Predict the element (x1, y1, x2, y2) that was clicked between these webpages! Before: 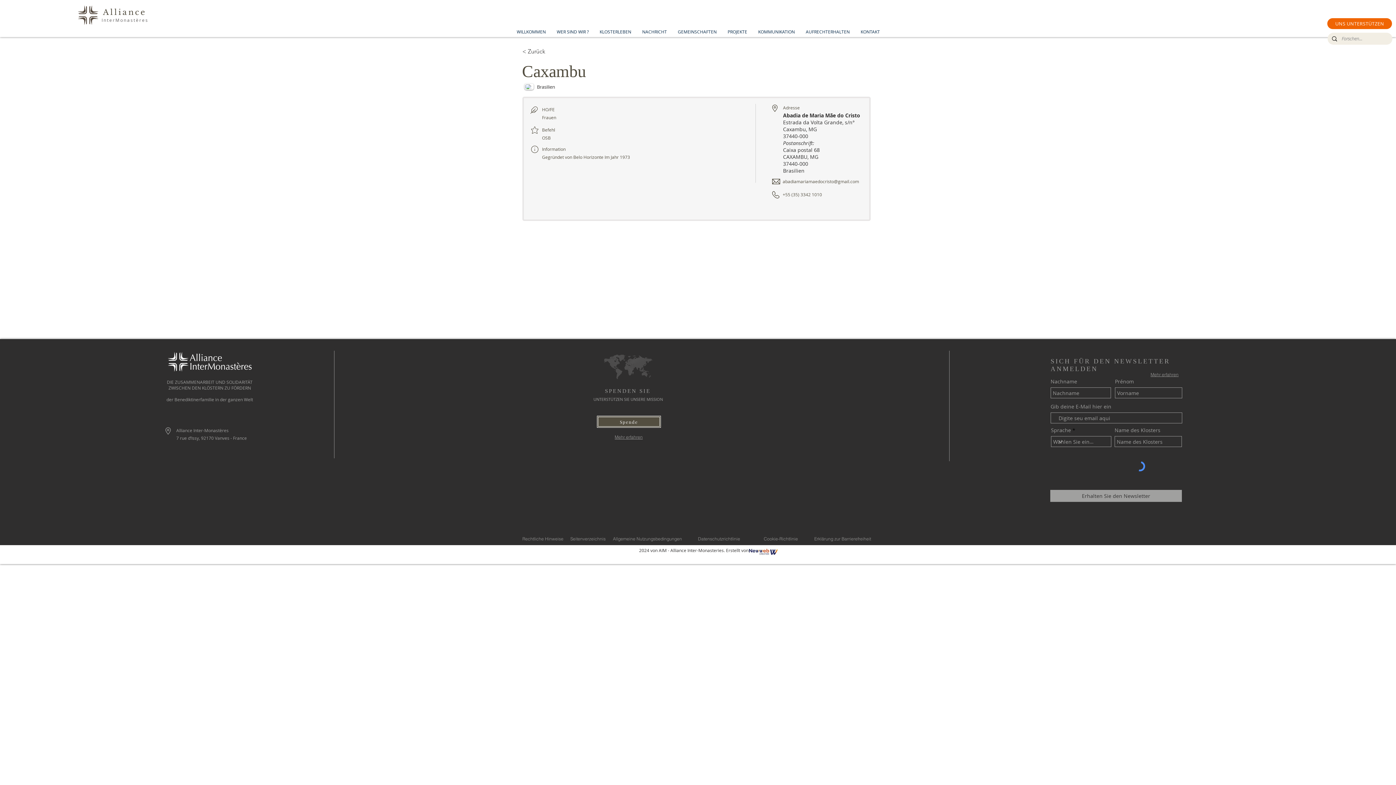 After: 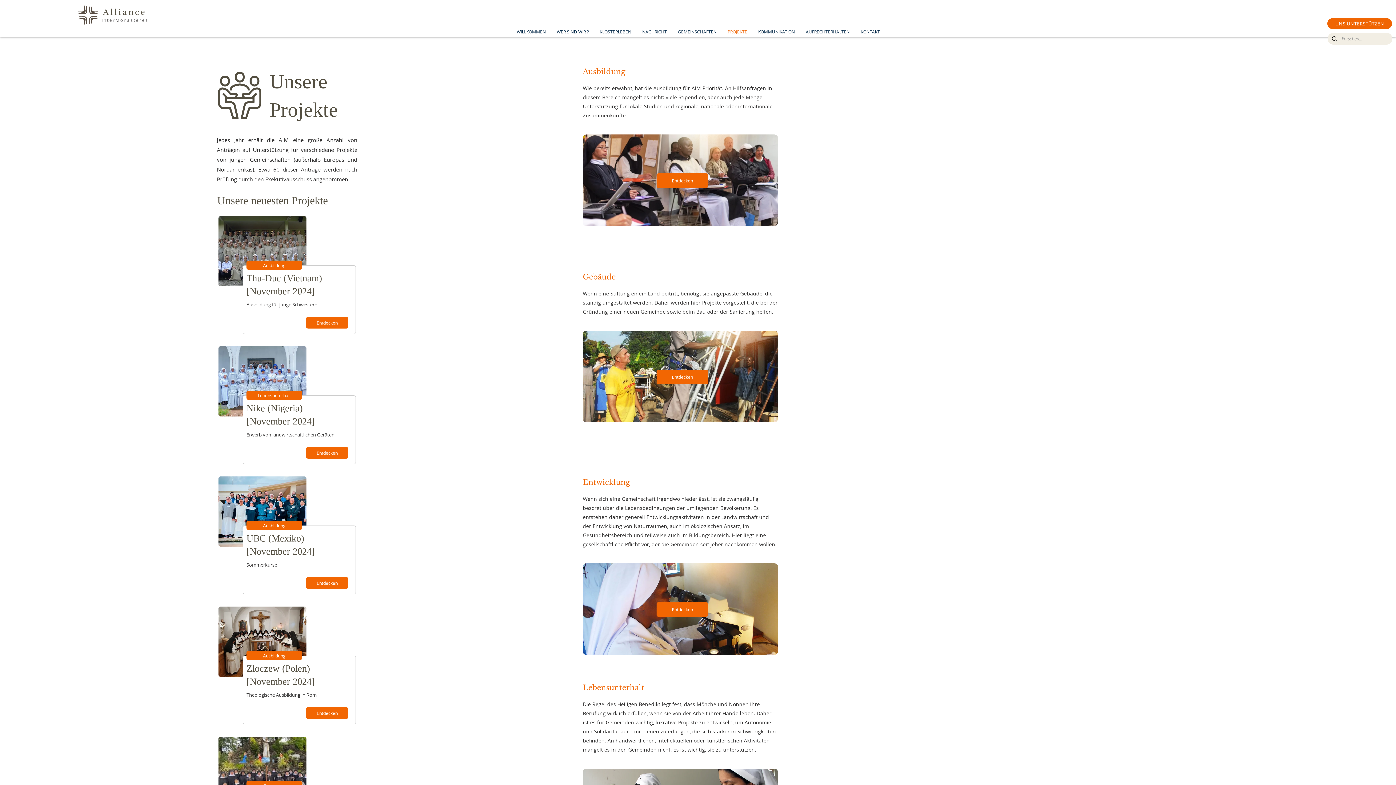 Action: bbox: (722, 27, 752, 36) label: PROJEKTE